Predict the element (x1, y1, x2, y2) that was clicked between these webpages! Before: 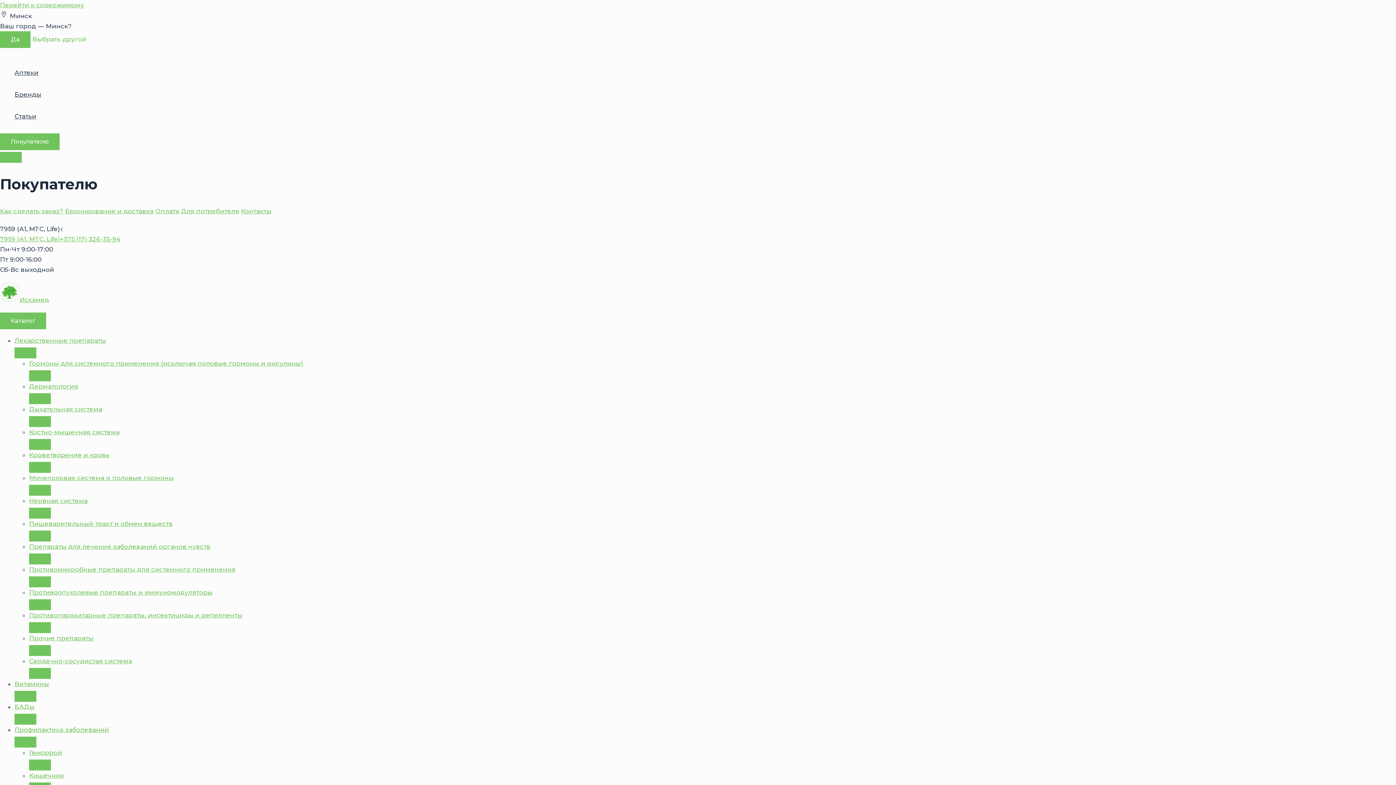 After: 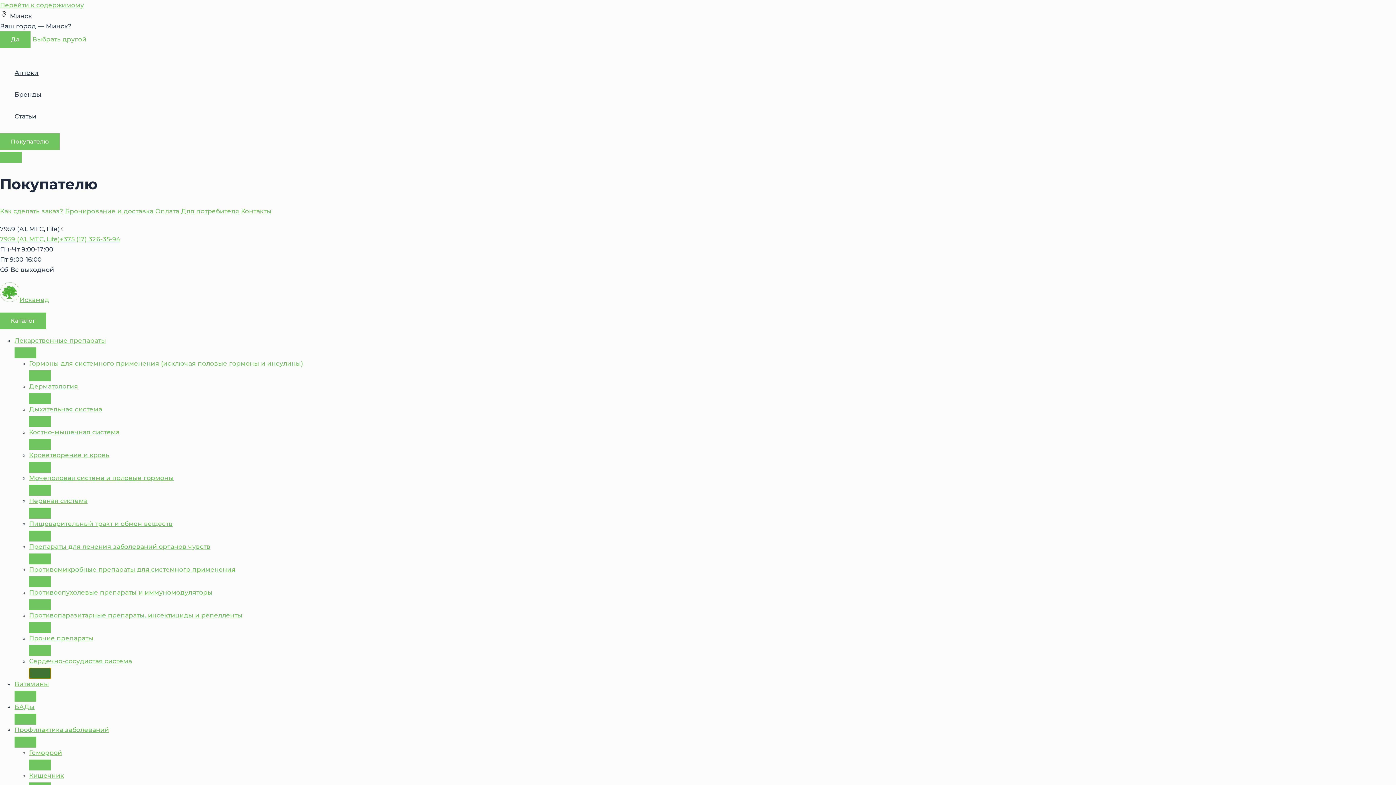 Action: bbox: (29, 668, 50, 679)